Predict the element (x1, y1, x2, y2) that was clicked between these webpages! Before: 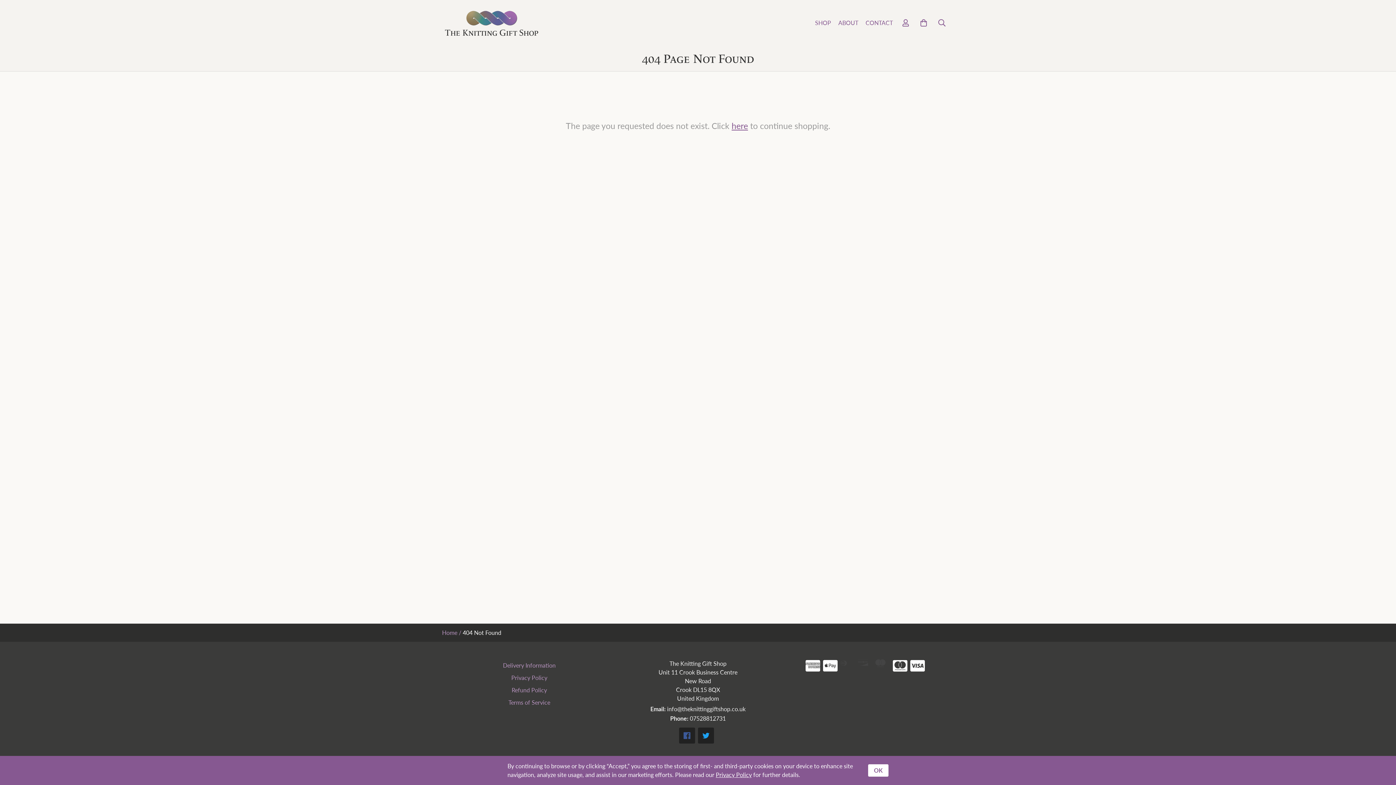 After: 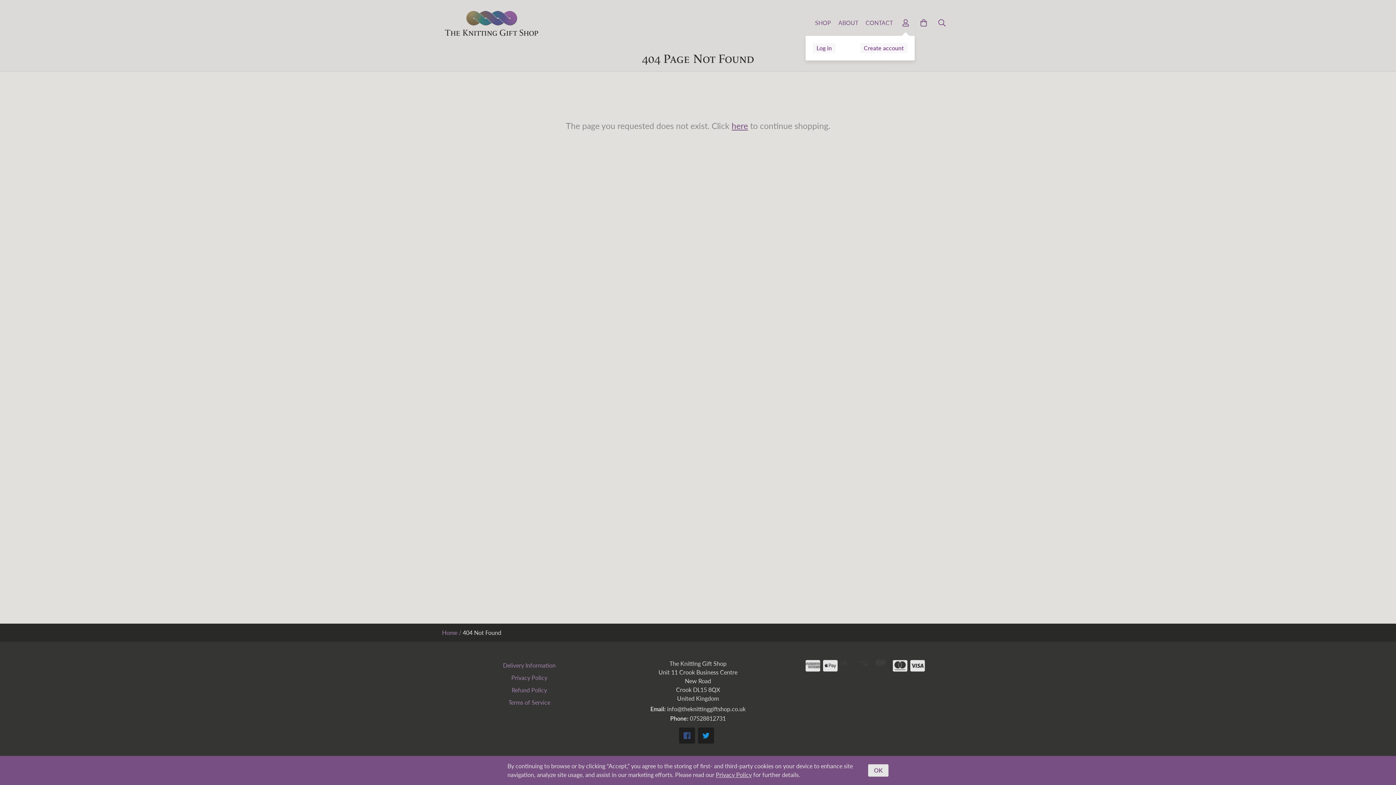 Action: bbox: (896, 13, 914, 32)